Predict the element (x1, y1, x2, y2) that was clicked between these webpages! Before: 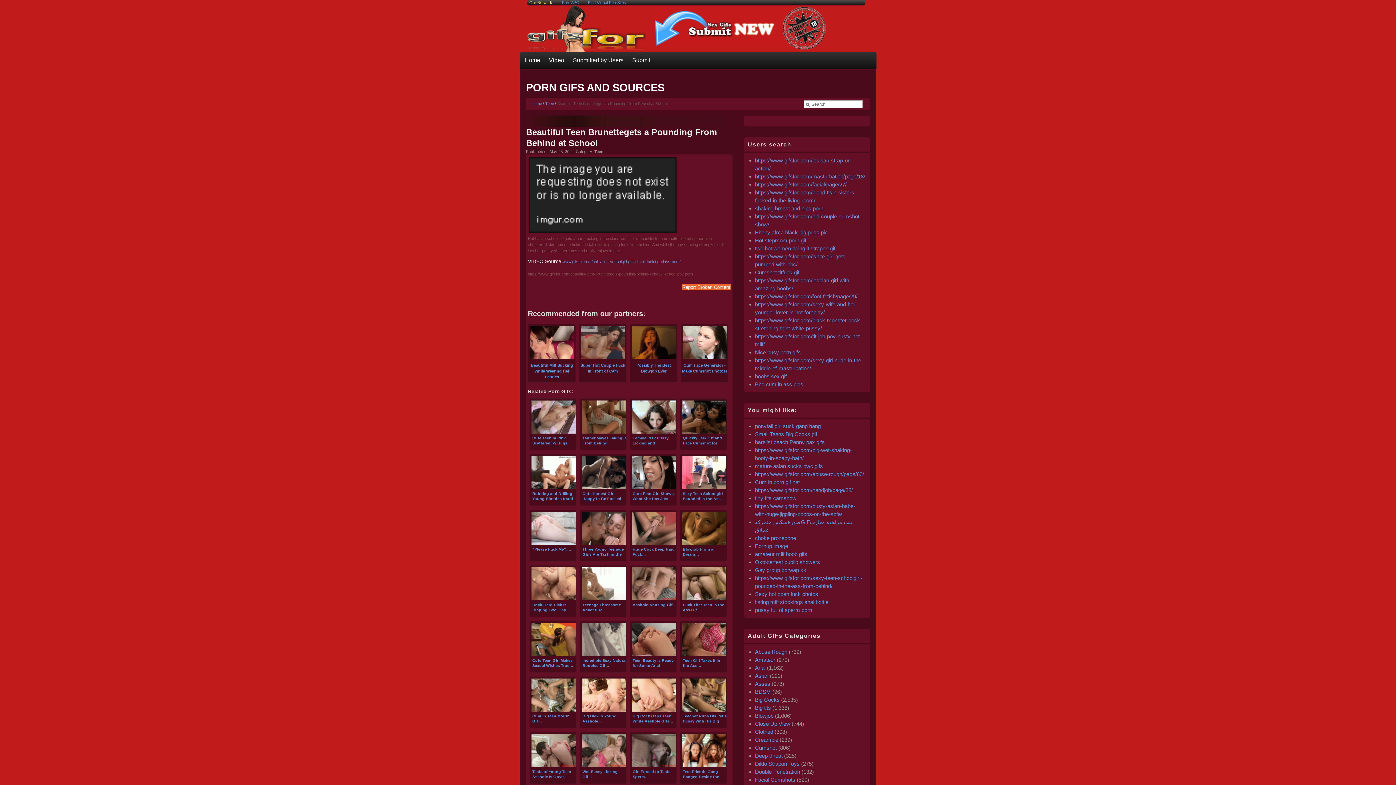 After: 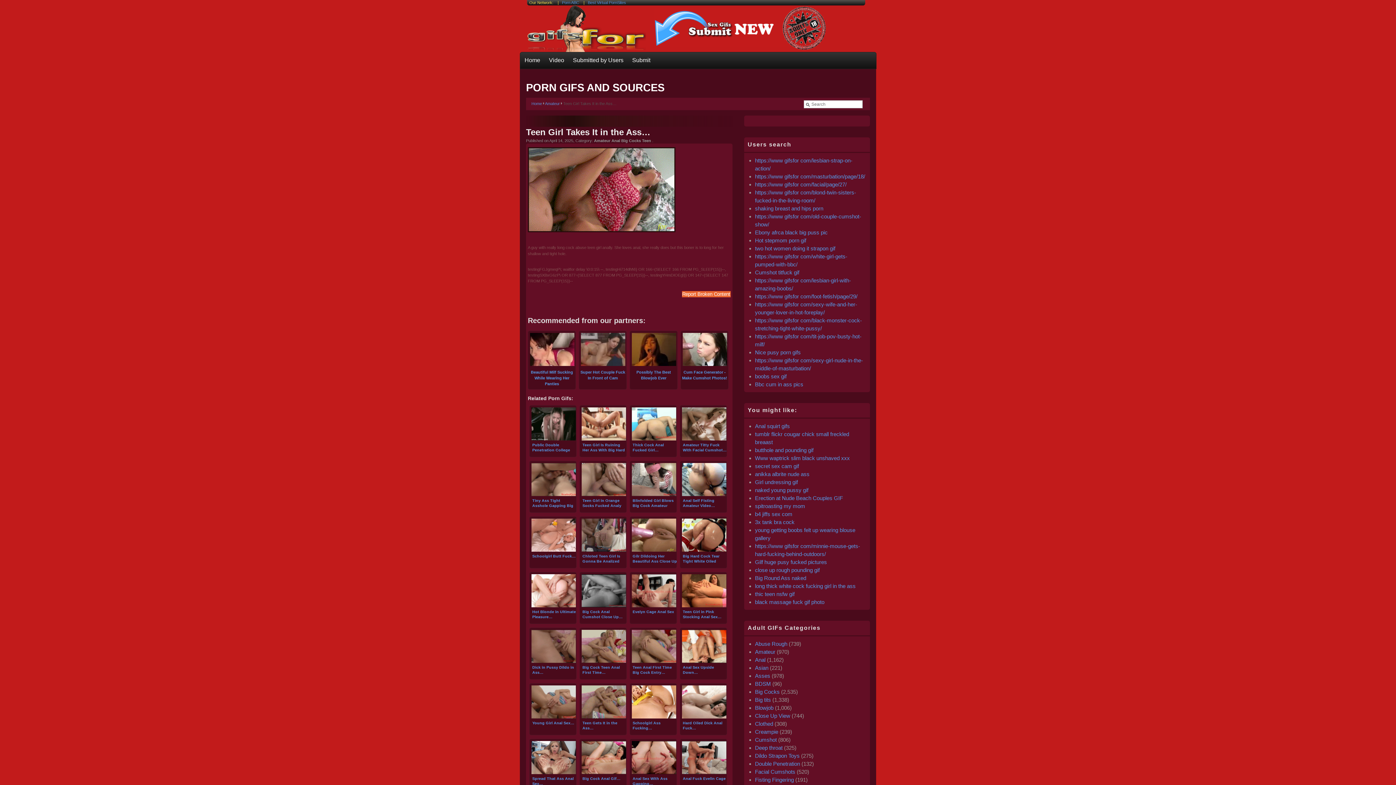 Action: bbox: (680, 621, 727, 673) label: Teen Girl Takes It in the Ass…